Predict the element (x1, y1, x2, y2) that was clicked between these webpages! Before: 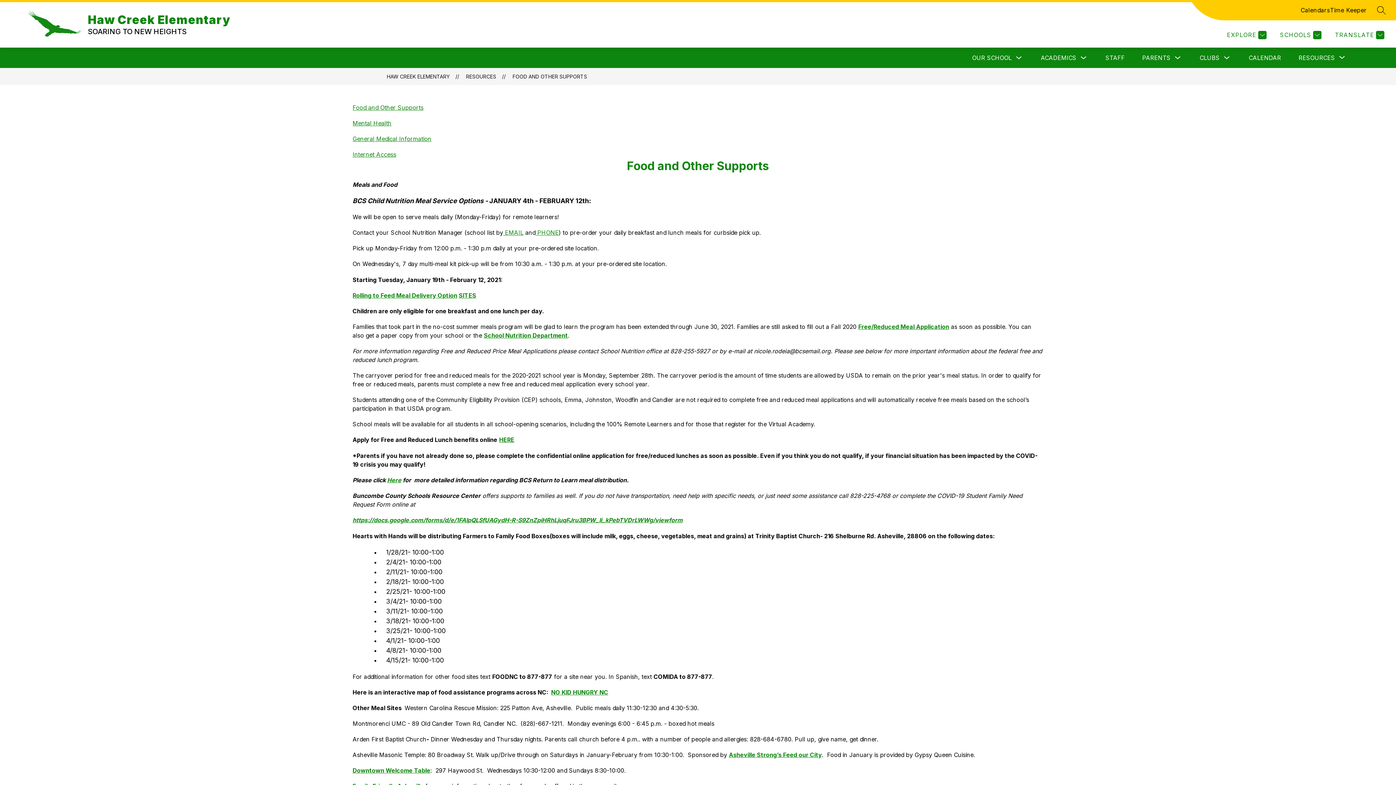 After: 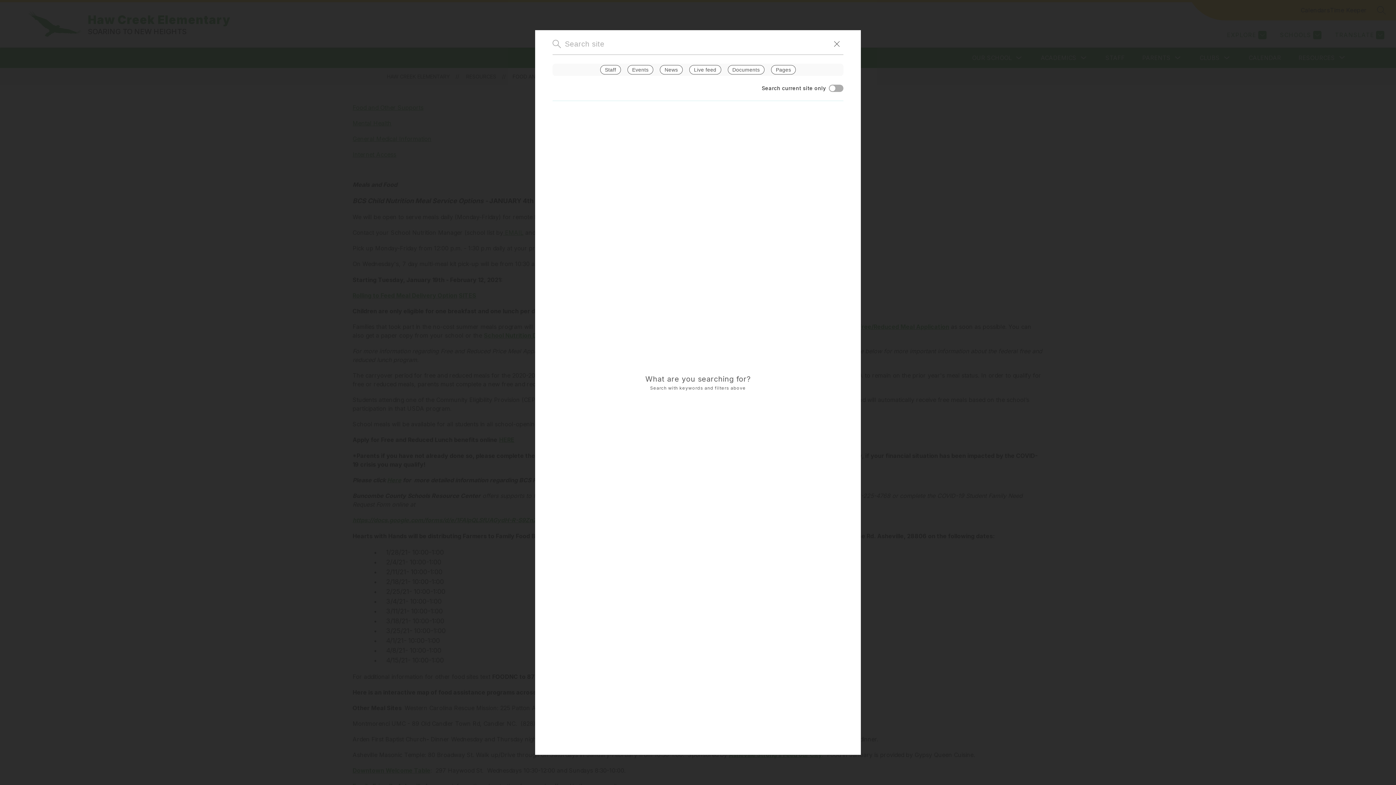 Action: label: SEARCH SITE bbox: (1377, 5, 1386, 14)